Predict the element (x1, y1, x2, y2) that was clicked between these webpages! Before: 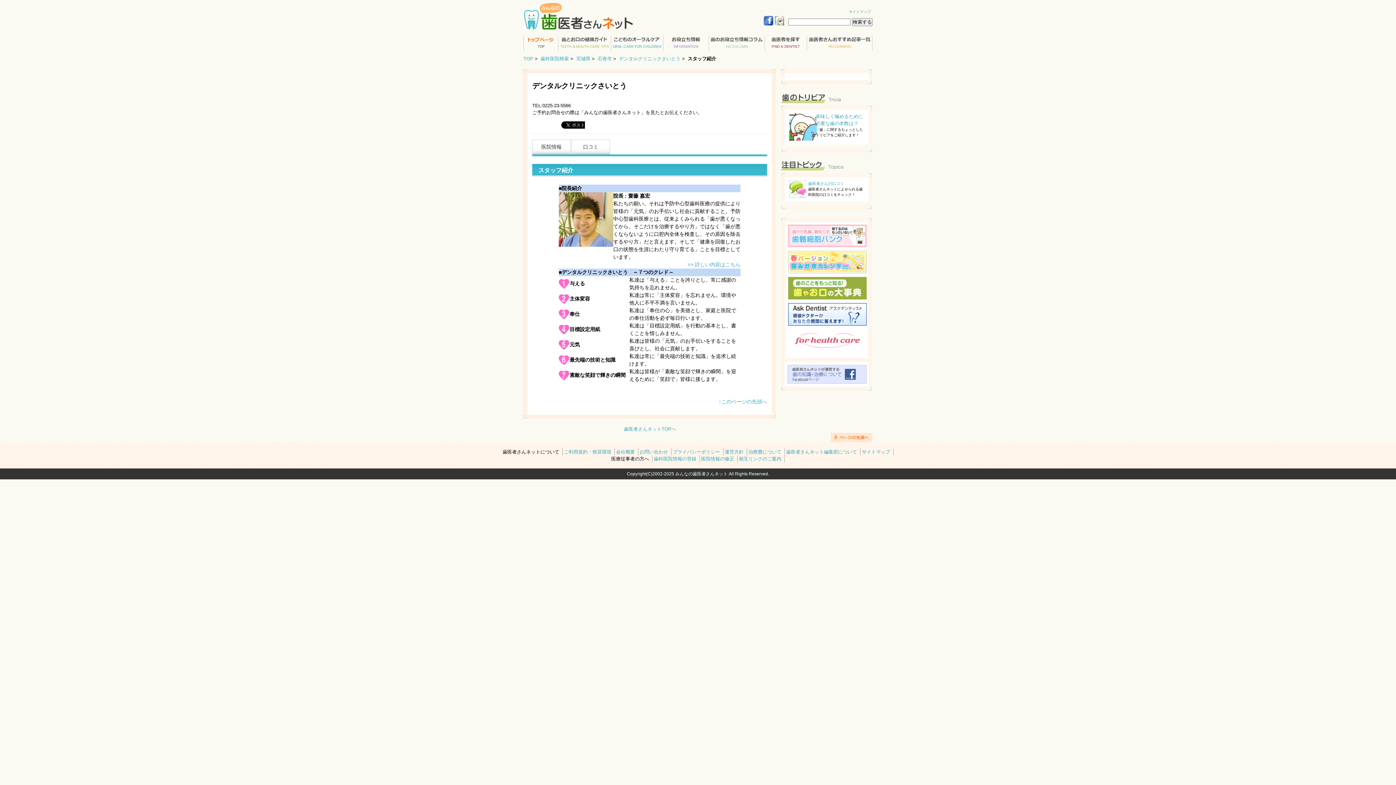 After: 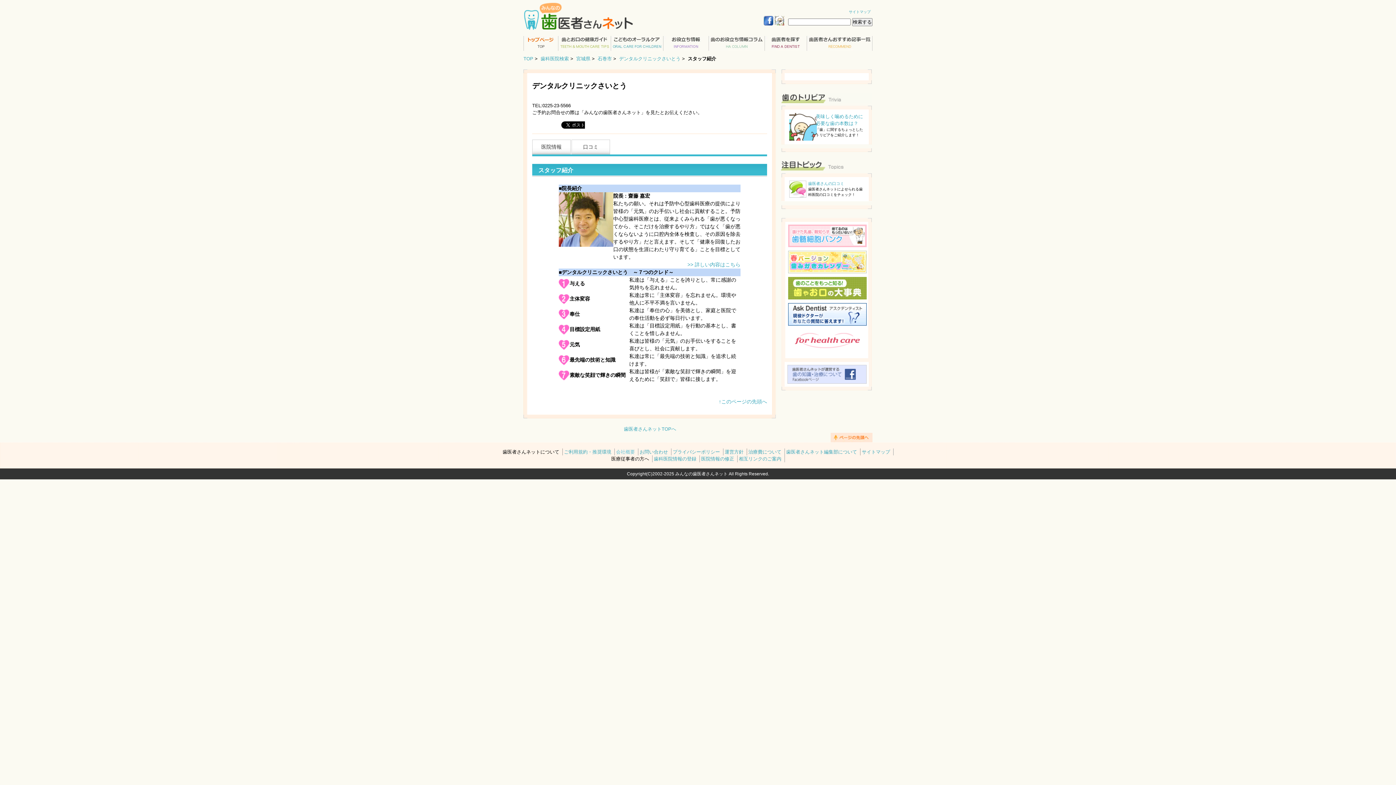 Action: bbox: (616, 449, 635, 454) label: 会社概要